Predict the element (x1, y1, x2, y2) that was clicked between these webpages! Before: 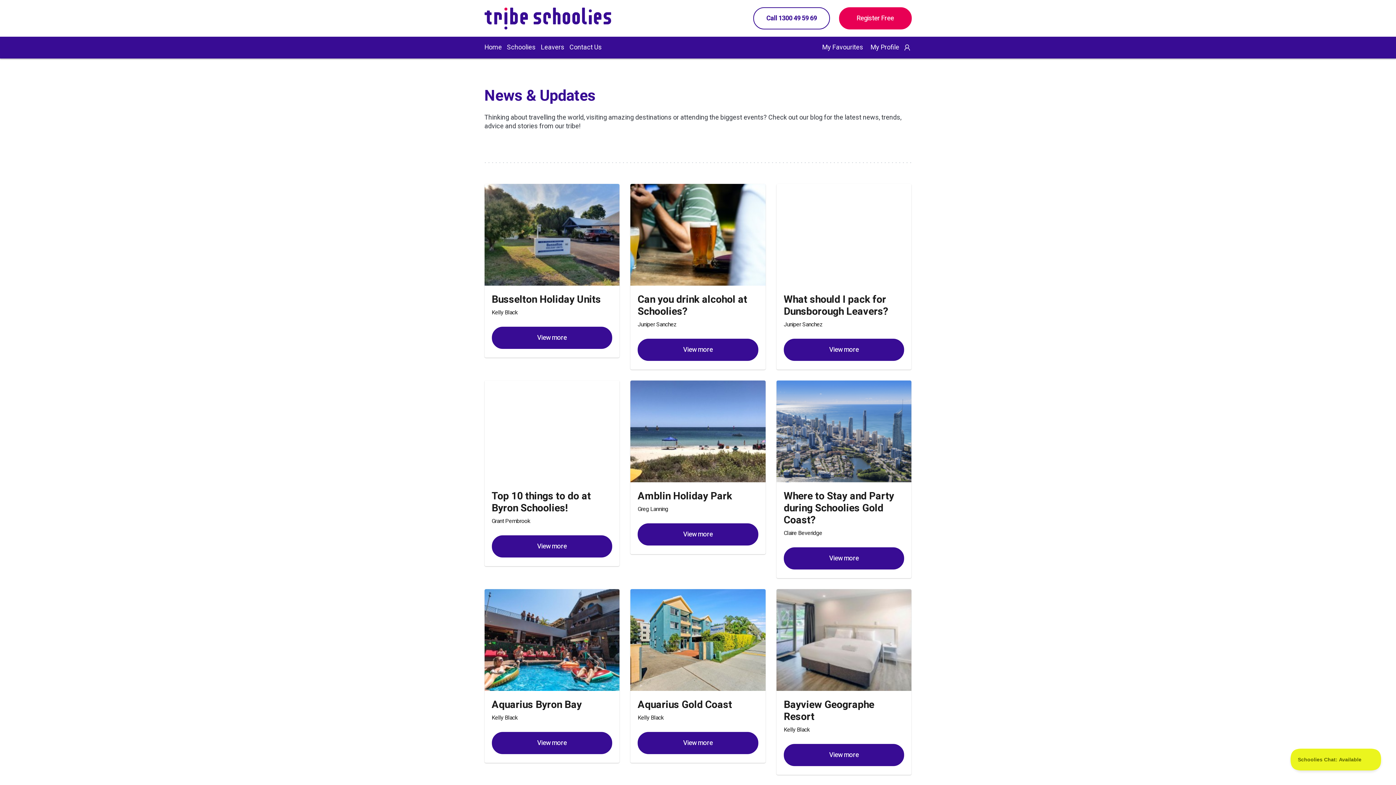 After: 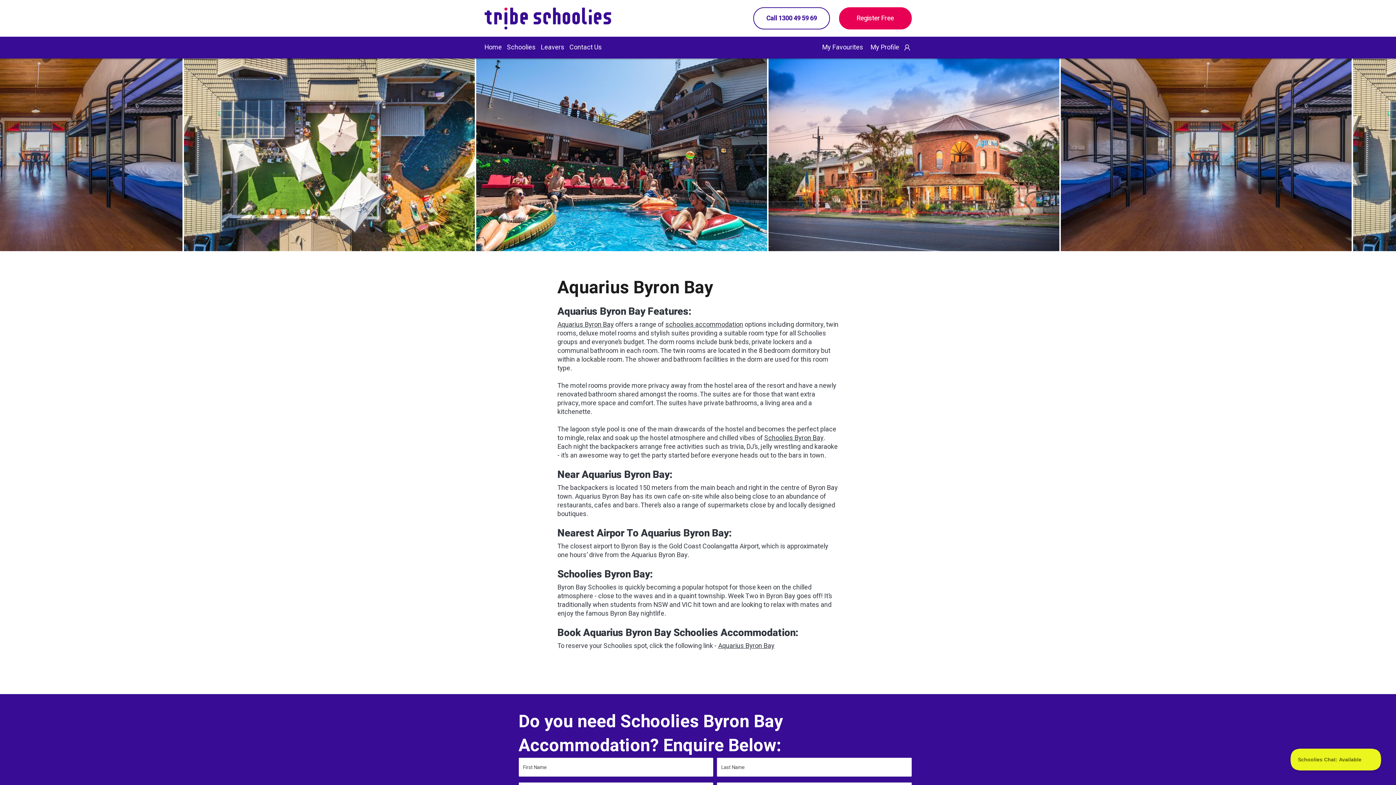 Action: bbox: (484, 589, 619, 691)